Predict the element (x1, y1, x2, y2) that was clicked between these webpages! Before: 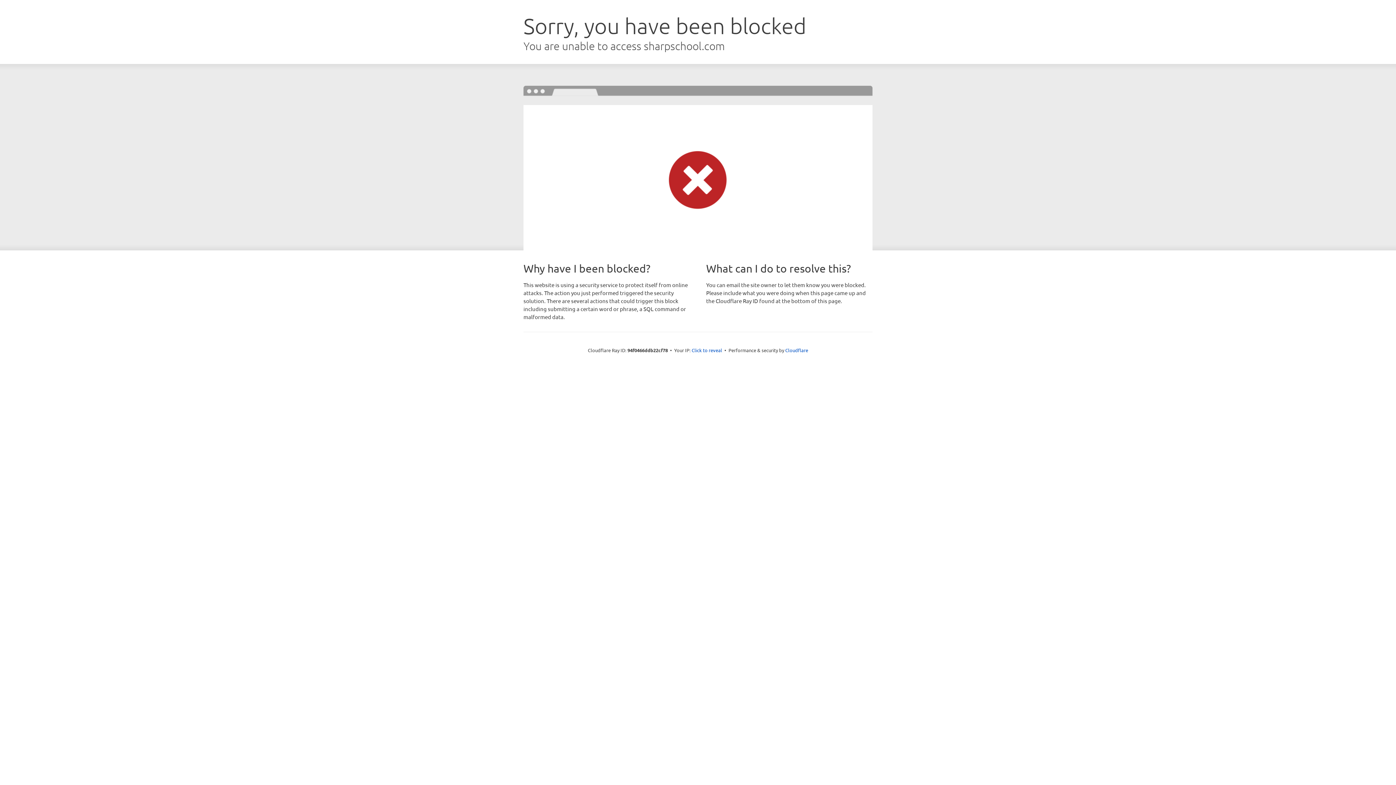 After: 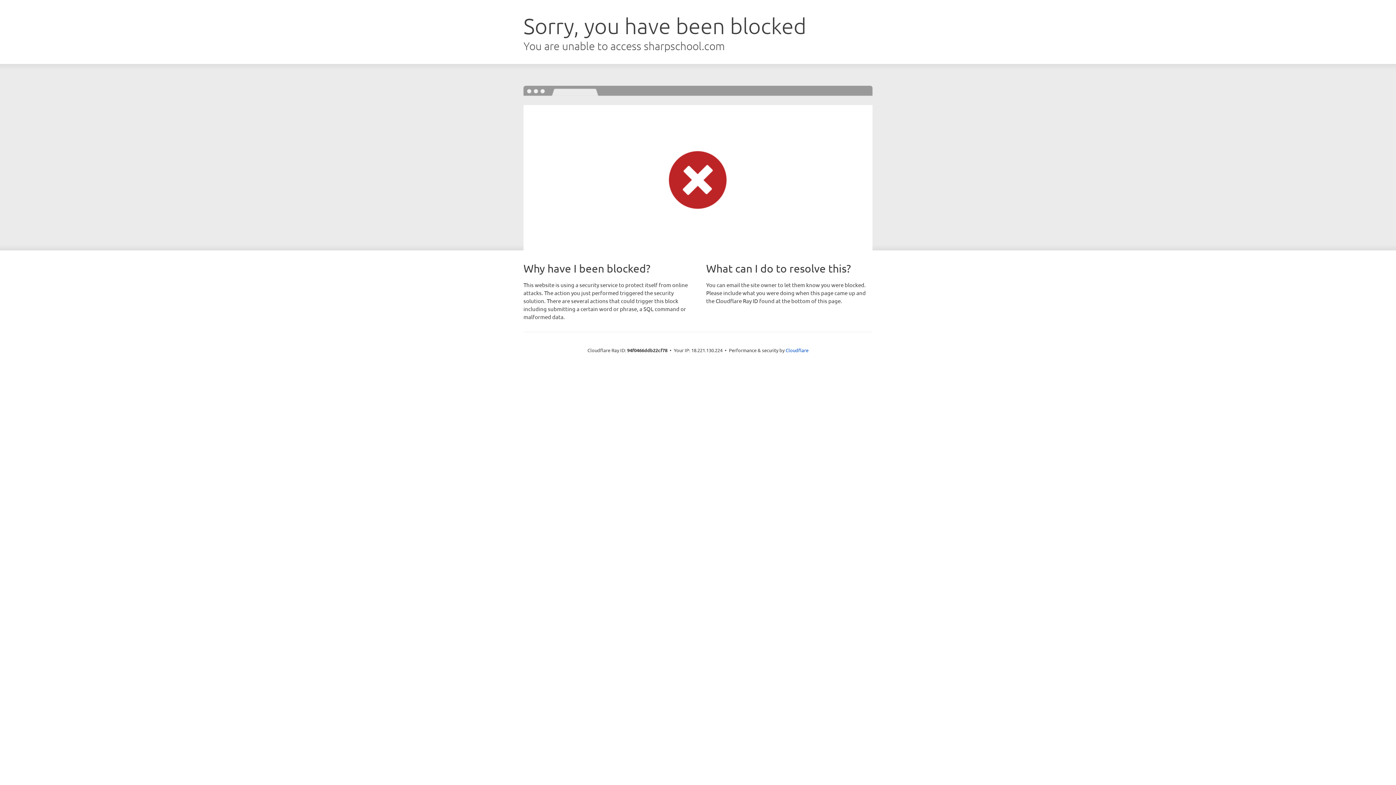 Action: label: Click to reveal bbox: (691, 346, 722, 353)